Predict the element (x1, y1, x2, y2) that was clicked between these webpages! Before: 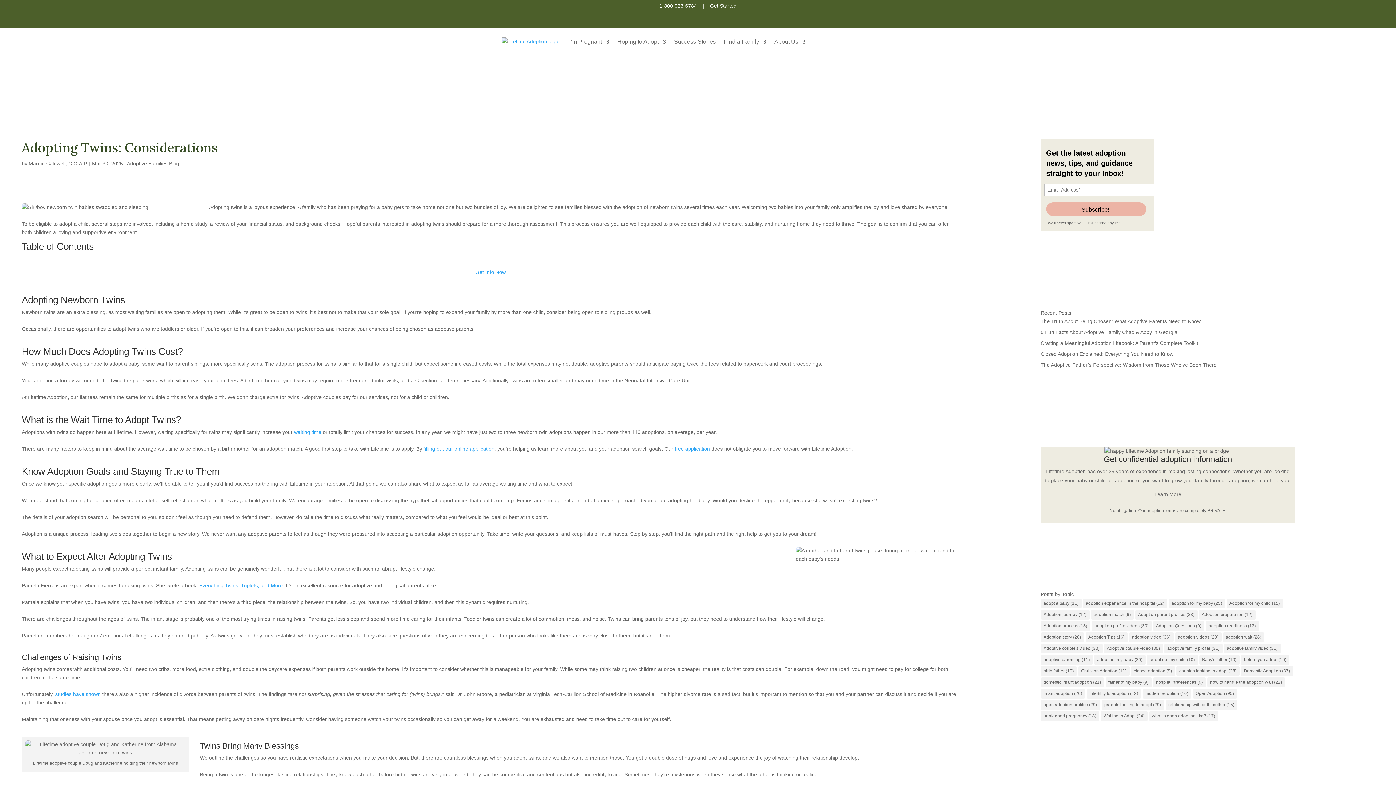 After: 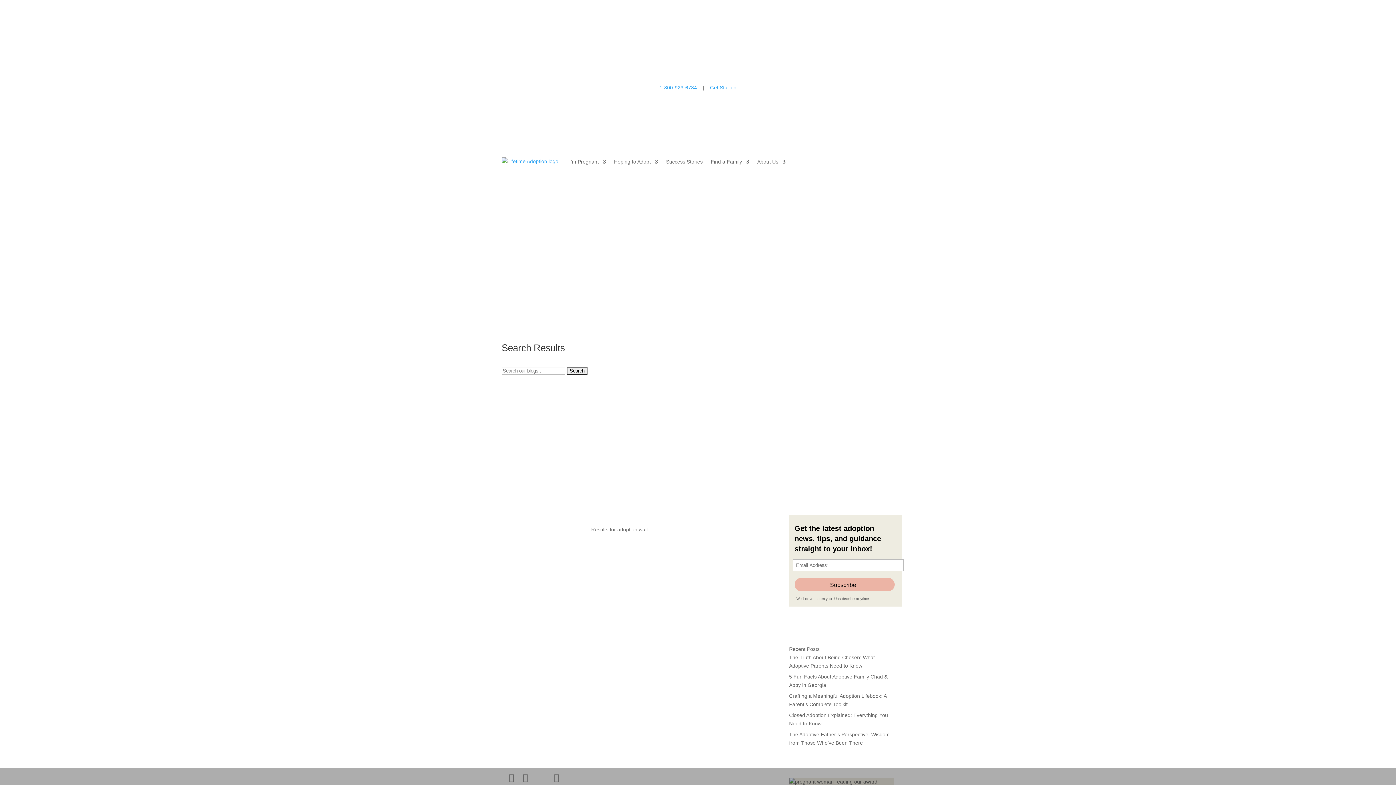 Action: label: adoption wait (28 items) bbox: (1223, 632, 1264, 642)